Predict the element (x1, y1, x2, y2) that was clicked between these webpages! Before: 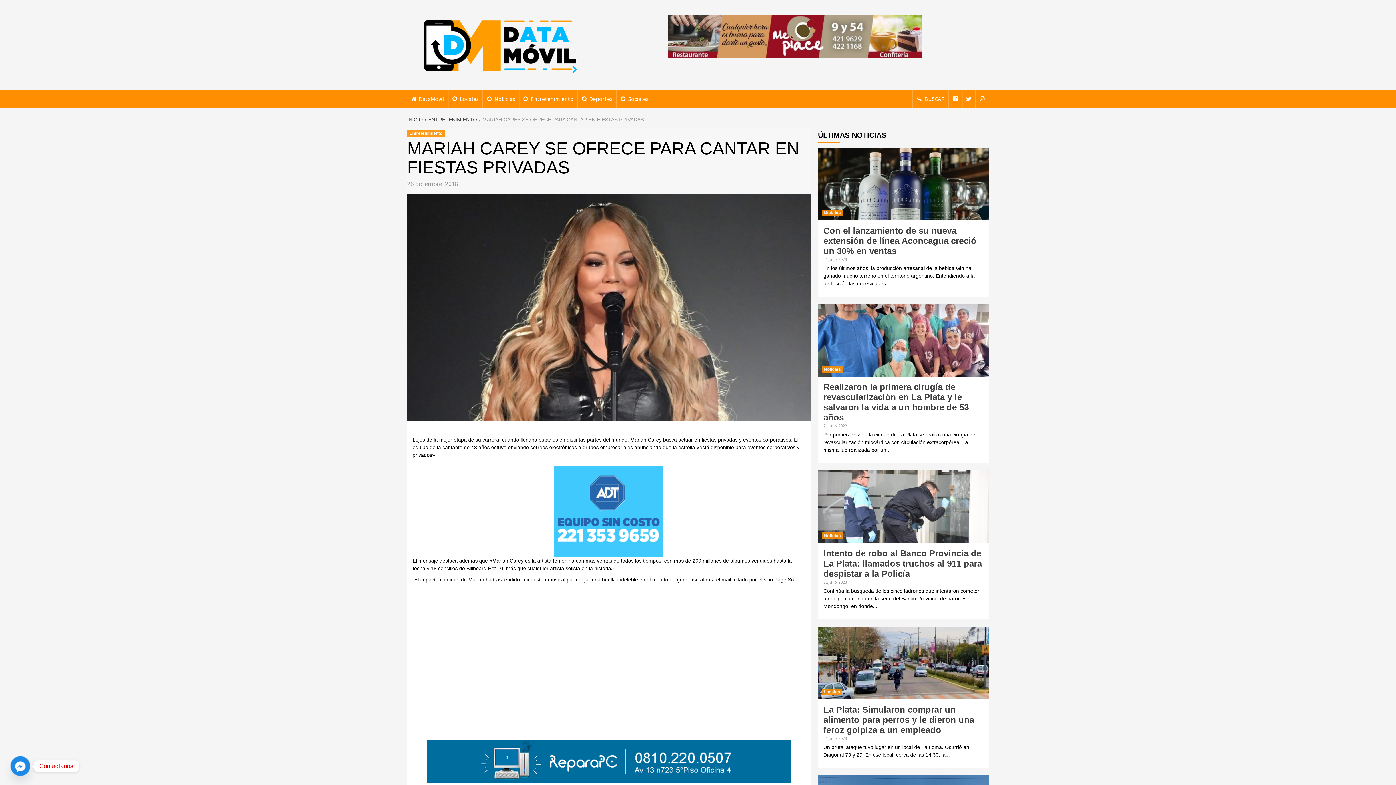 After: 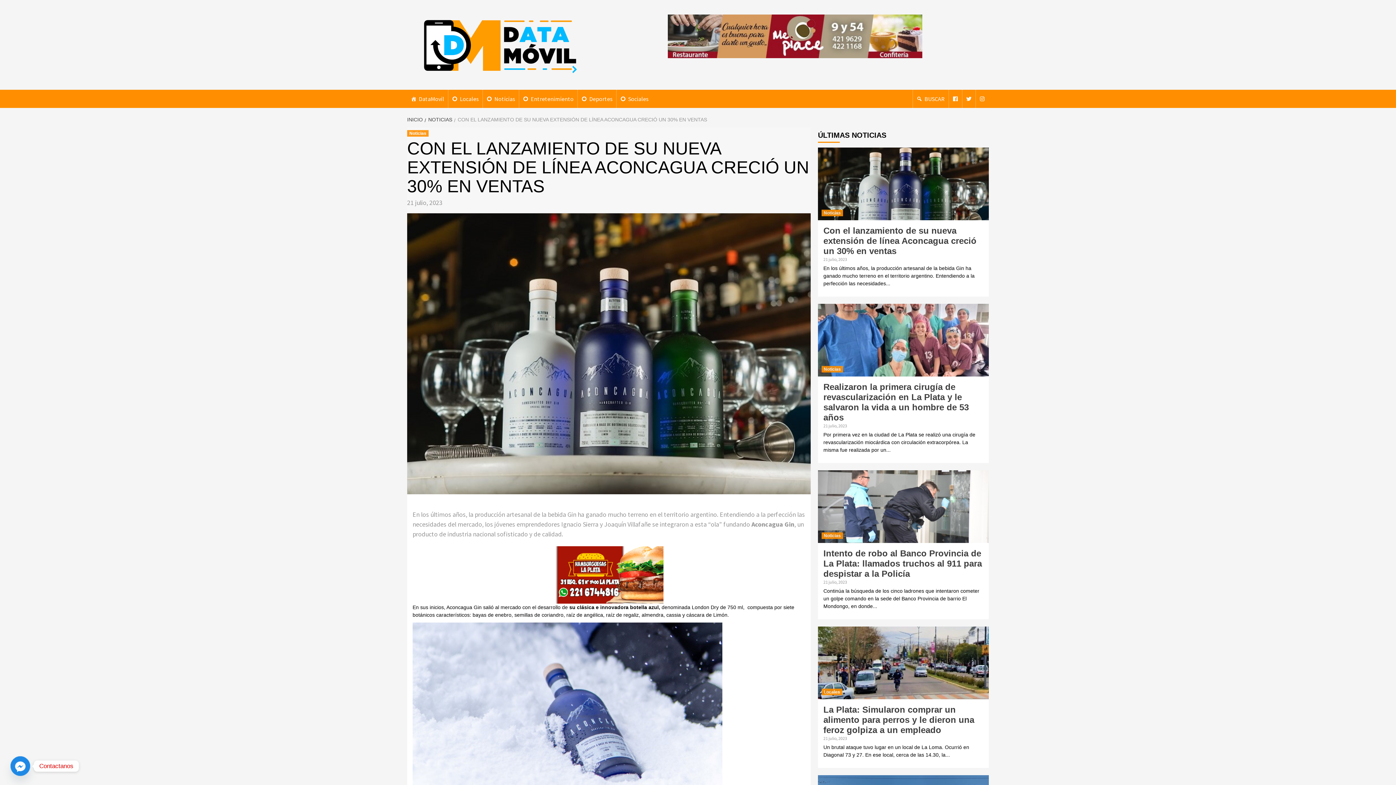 Action: bbox: (818, 147, 989, 220)